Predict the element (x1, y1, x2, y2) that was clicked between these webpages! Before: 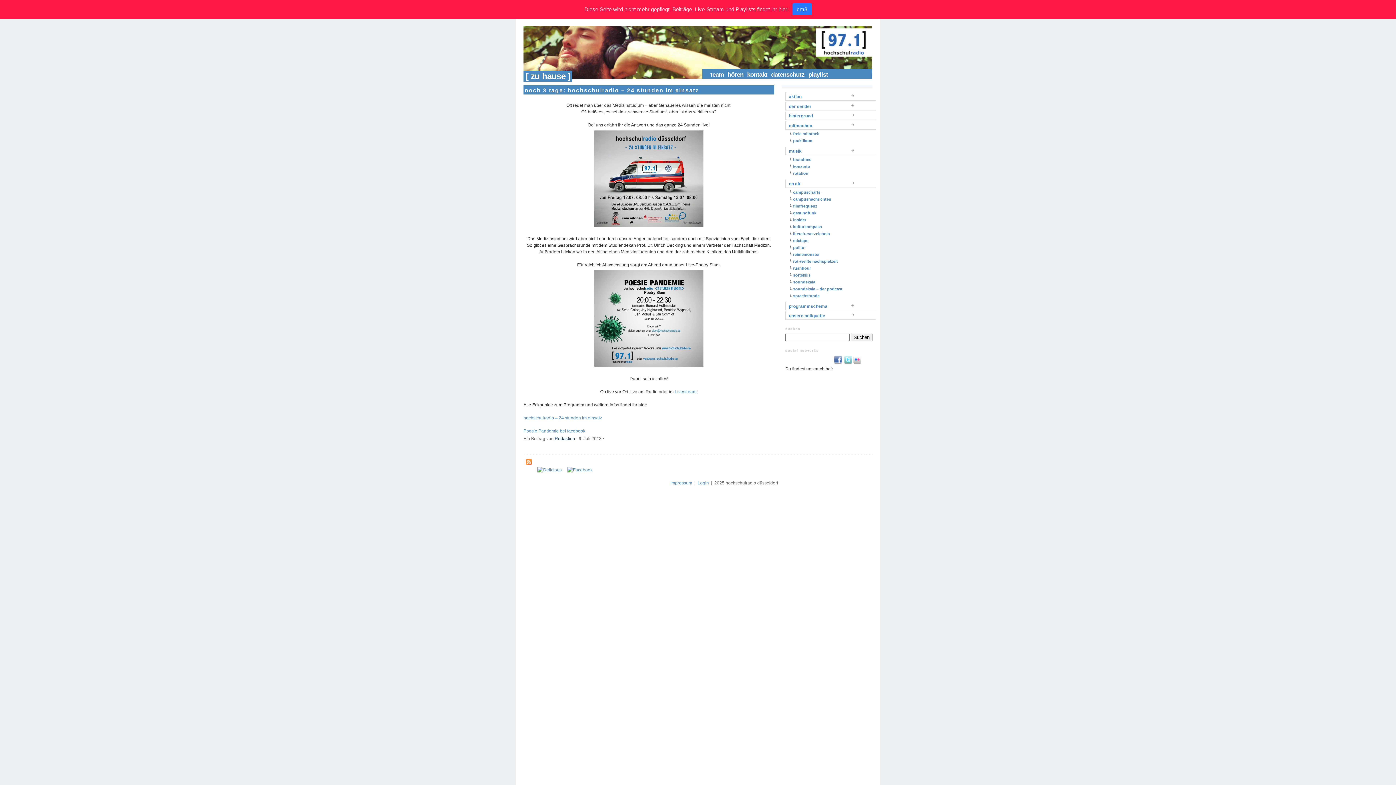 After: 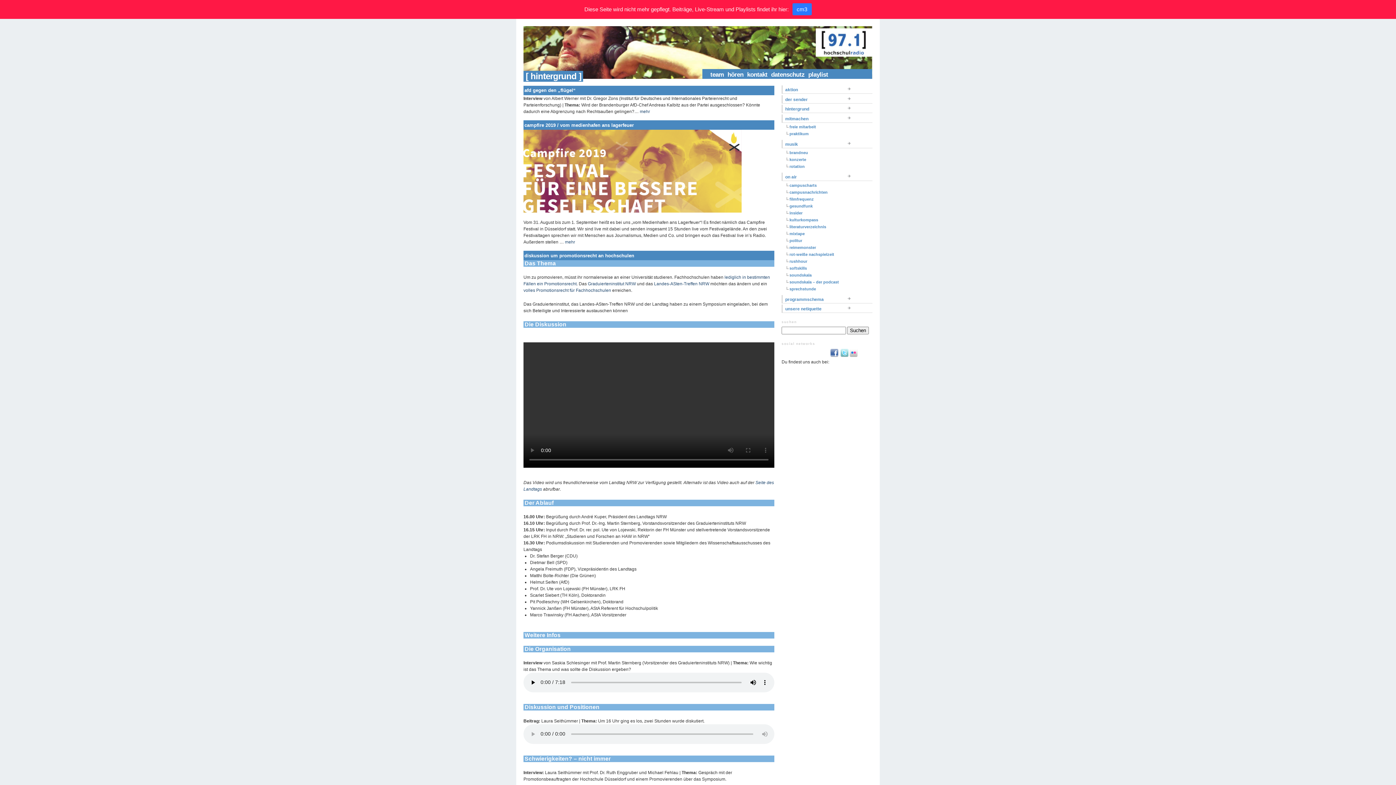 Action: bbox: (785, 111, 876, 120) label: hintergrund